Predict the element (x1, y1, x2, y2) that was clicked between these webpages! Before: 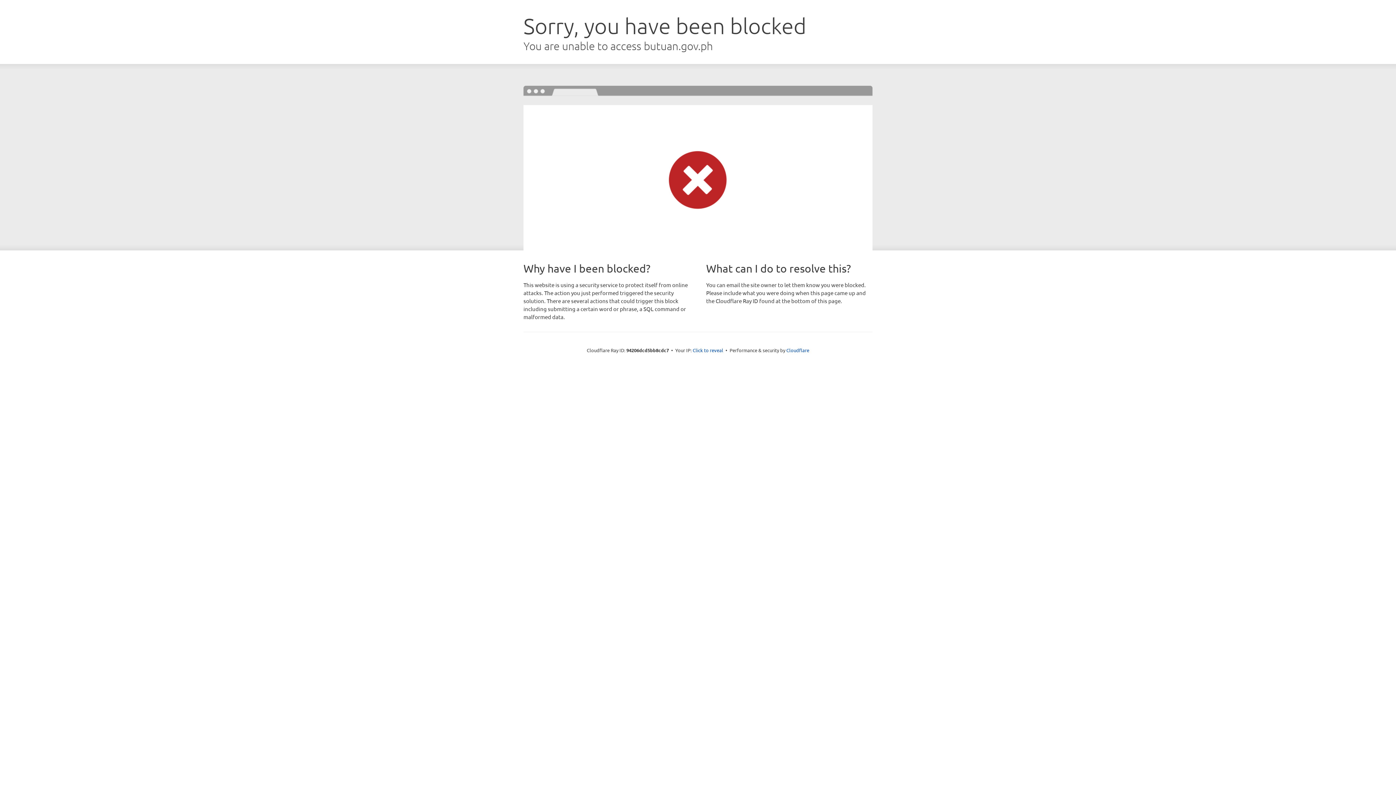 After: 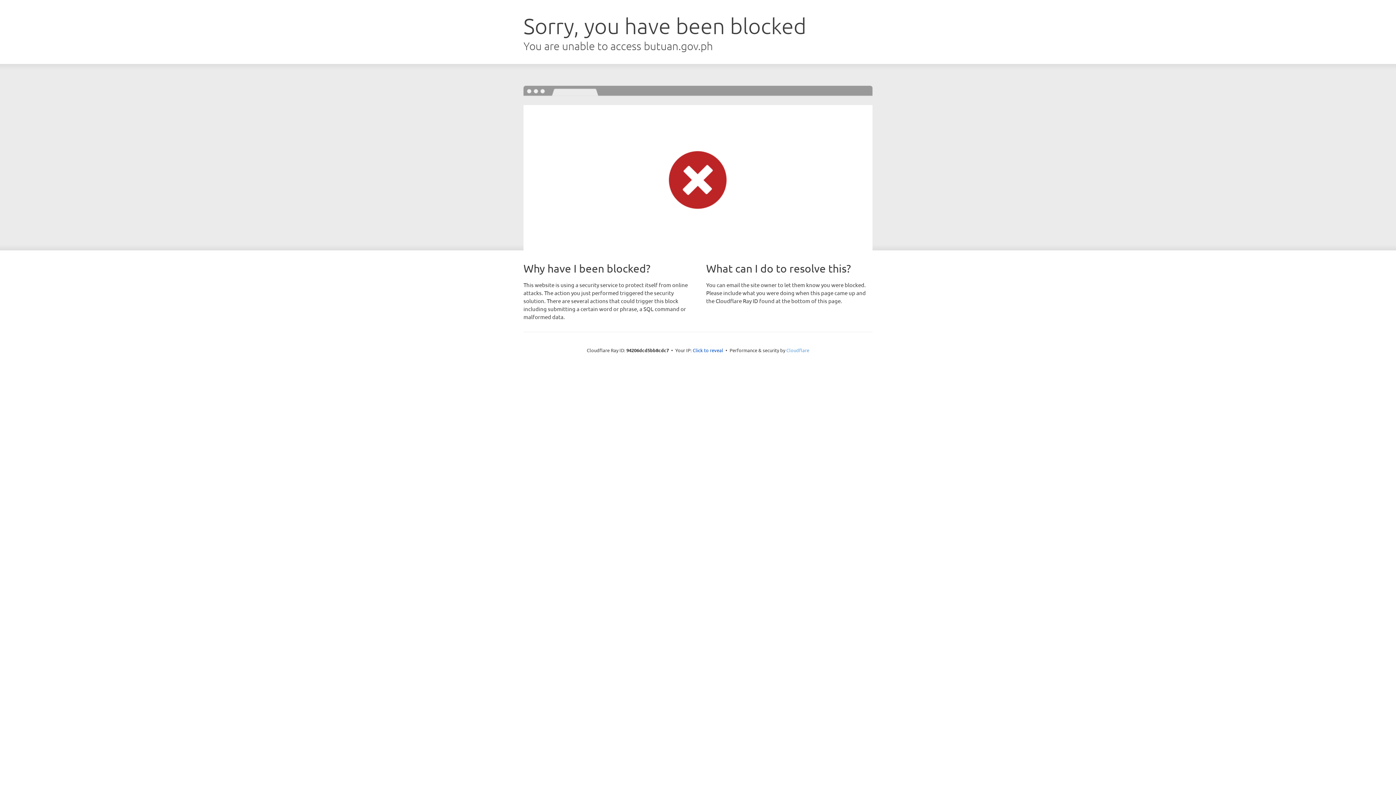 Action: bbox: (786, 347, 809, 353) label: Cloudflare